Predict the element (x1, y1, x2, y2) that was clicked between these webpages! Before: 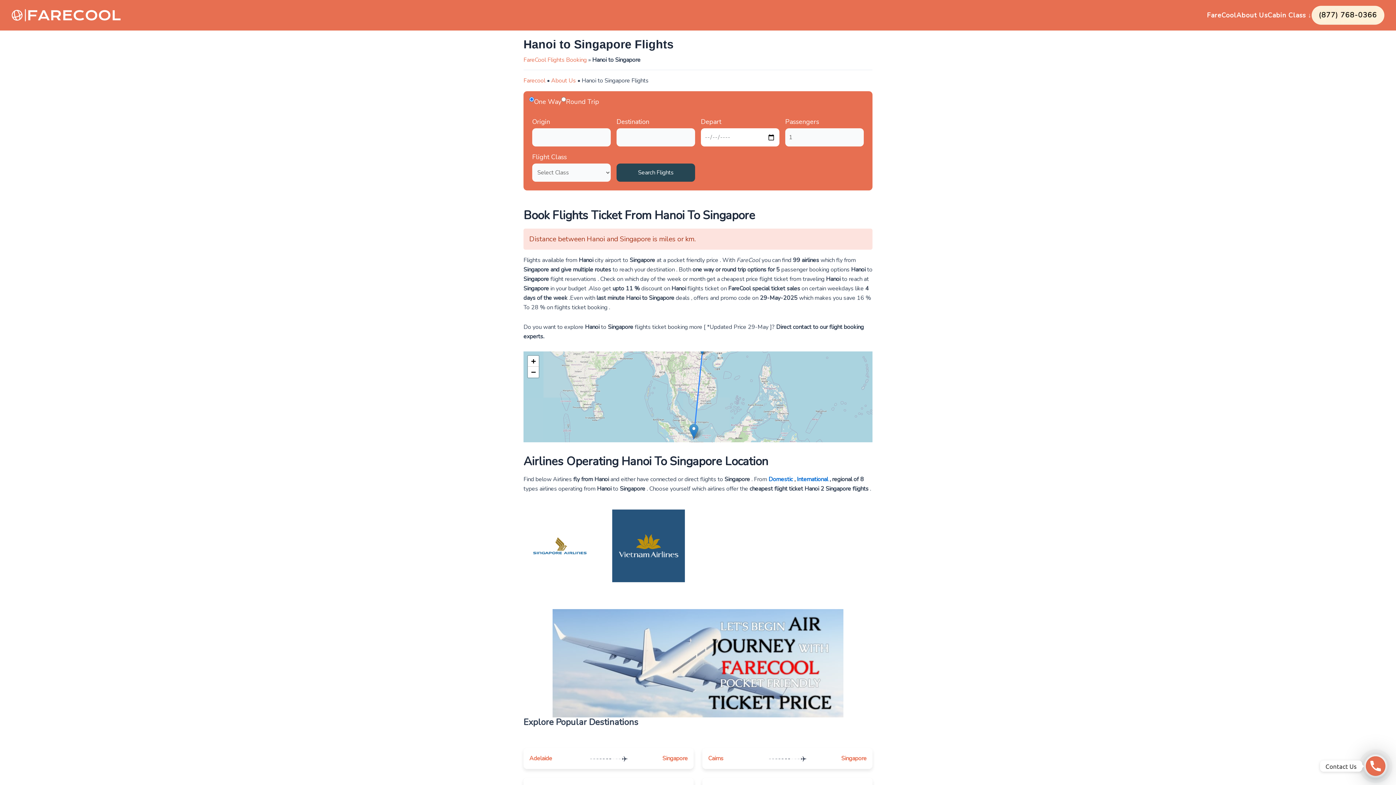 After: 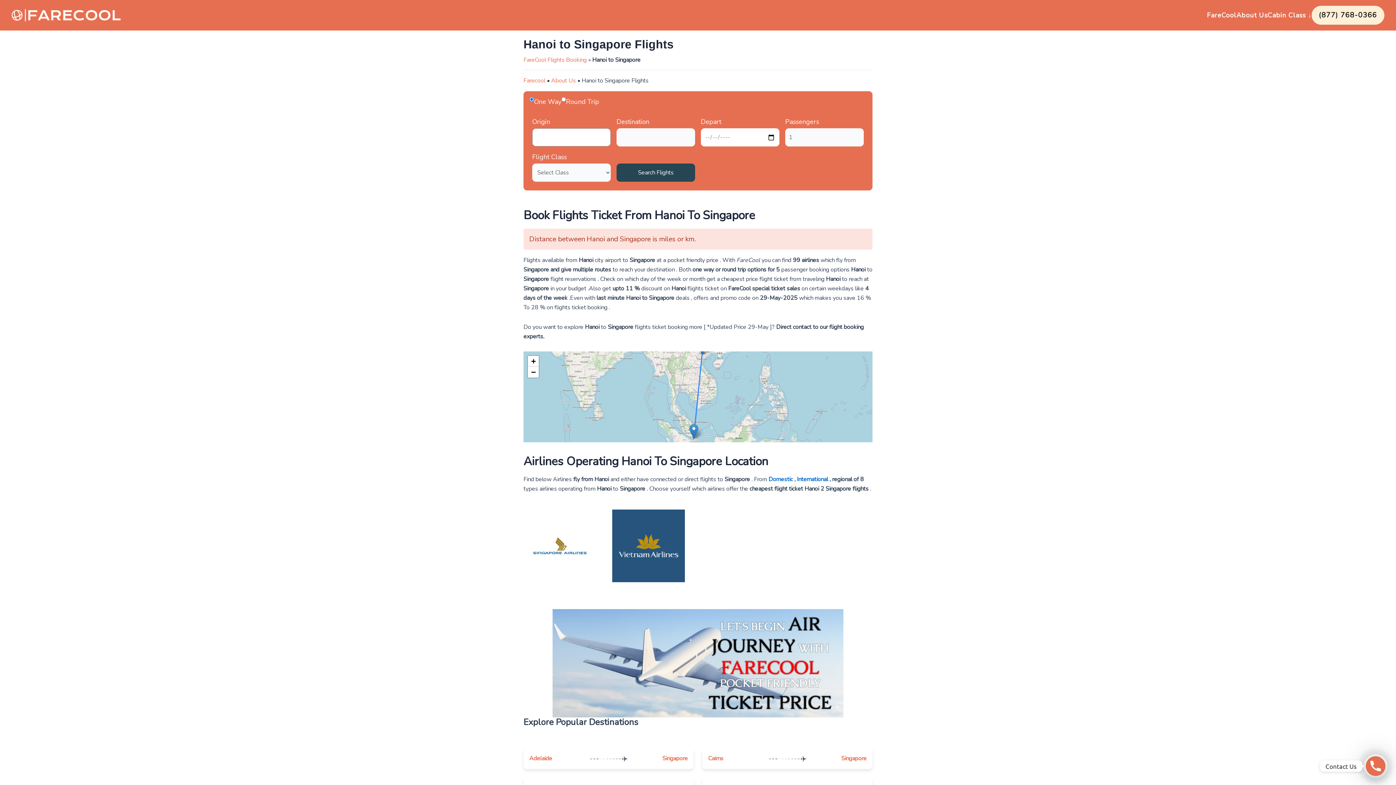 Action: label: Search Flights bbox: (616, 163, 695, 181)